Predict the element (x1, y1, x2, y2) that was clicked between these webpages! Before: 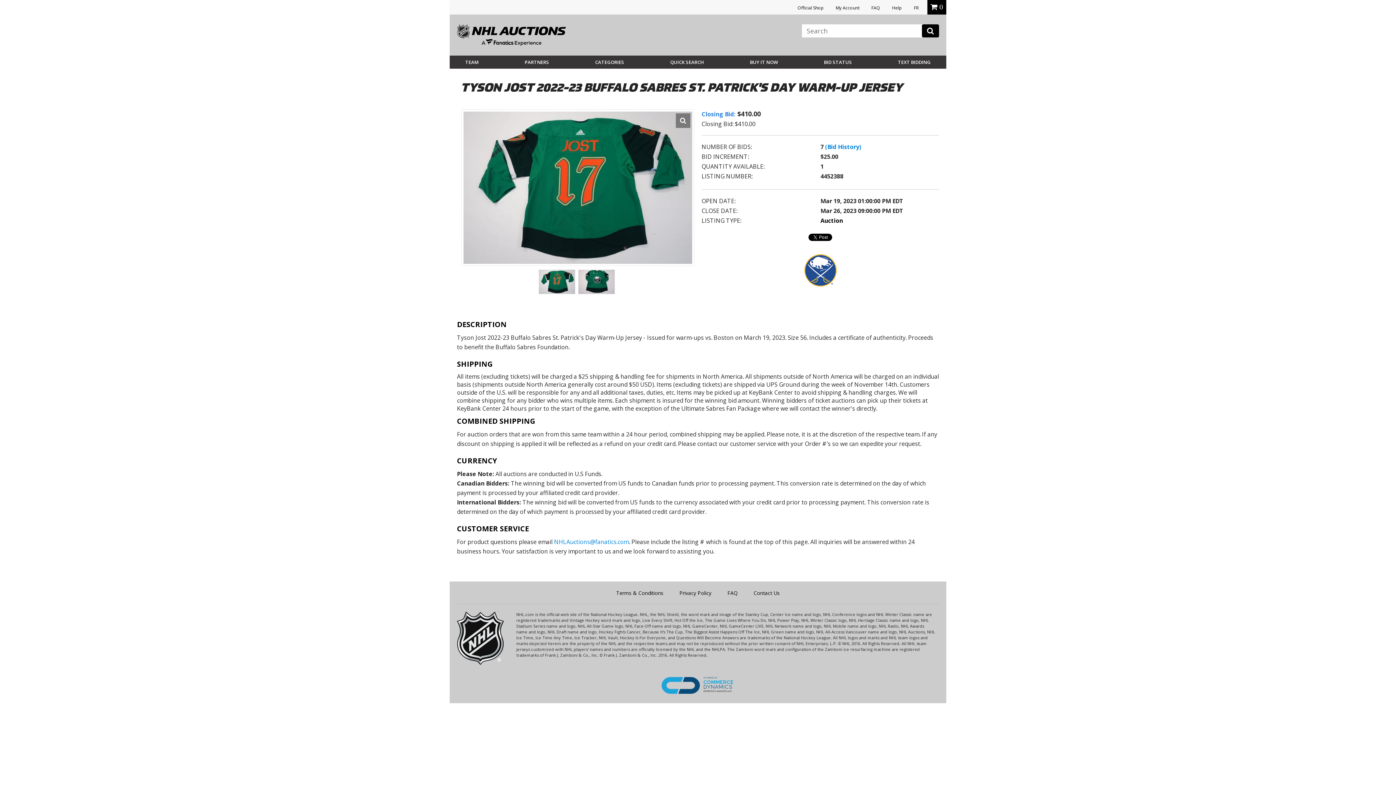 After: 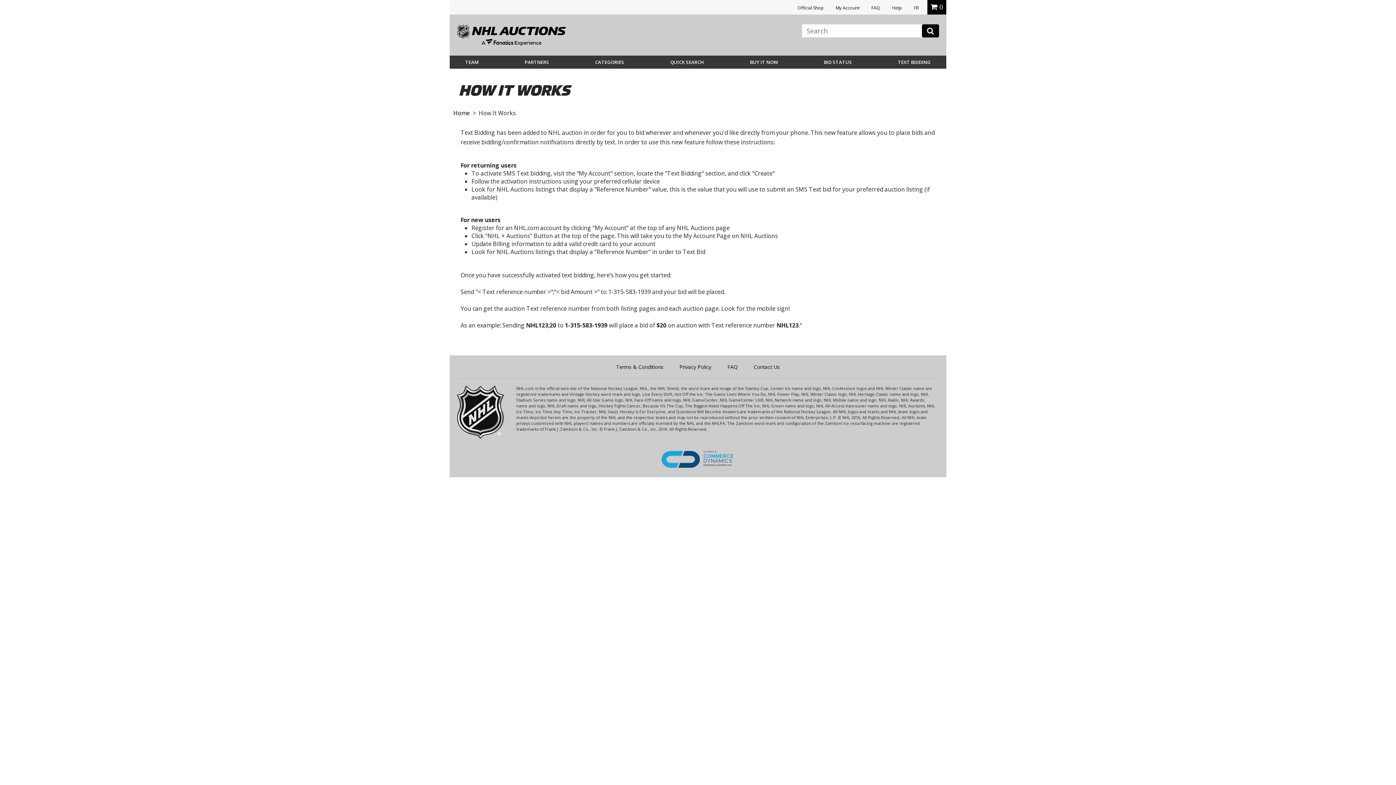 Action: label: TEXT BIDDING bbox: (898, 59, 930, 65)